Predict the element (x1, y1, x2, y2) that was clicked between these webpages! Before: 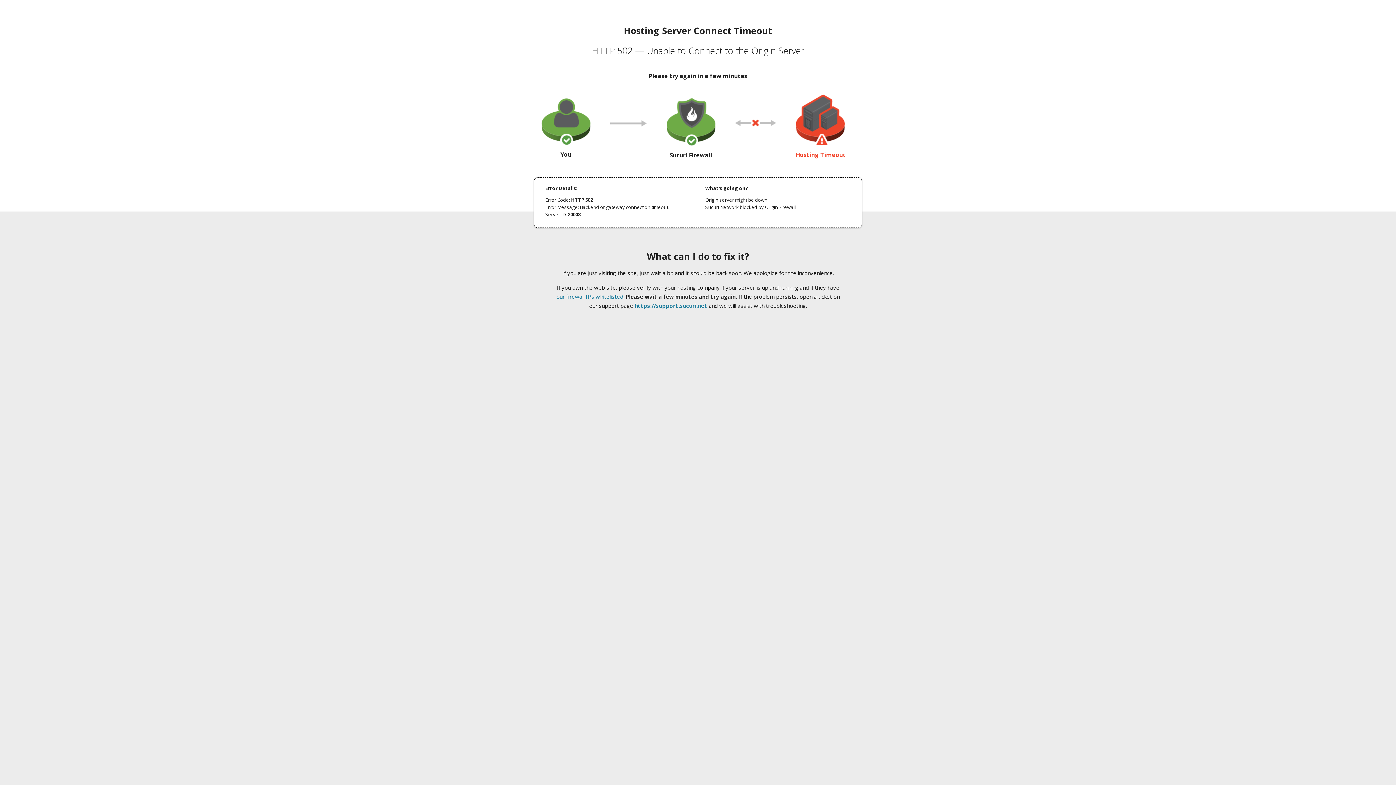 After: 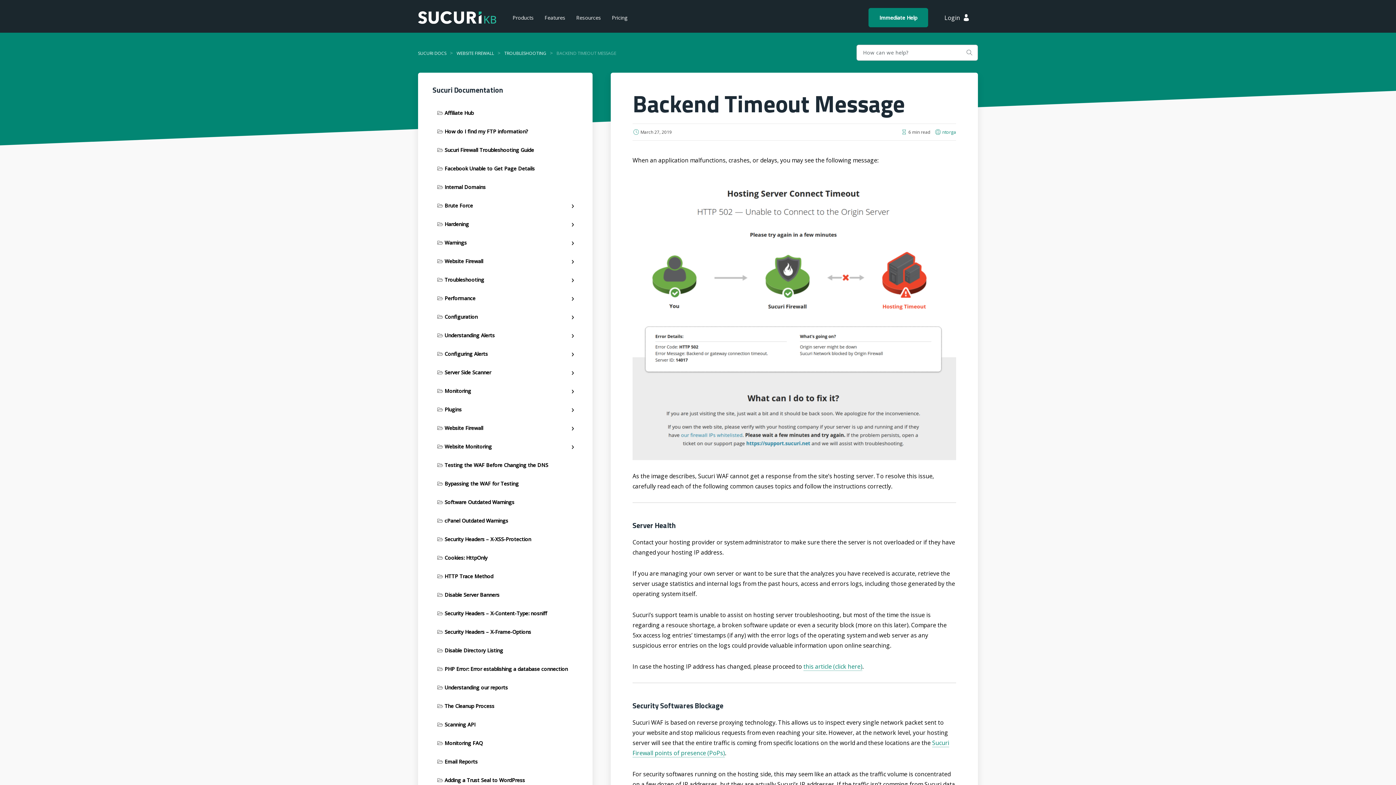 Action: label: our firewall IPs whitelisted bbox: (556, 293, 623, 300)